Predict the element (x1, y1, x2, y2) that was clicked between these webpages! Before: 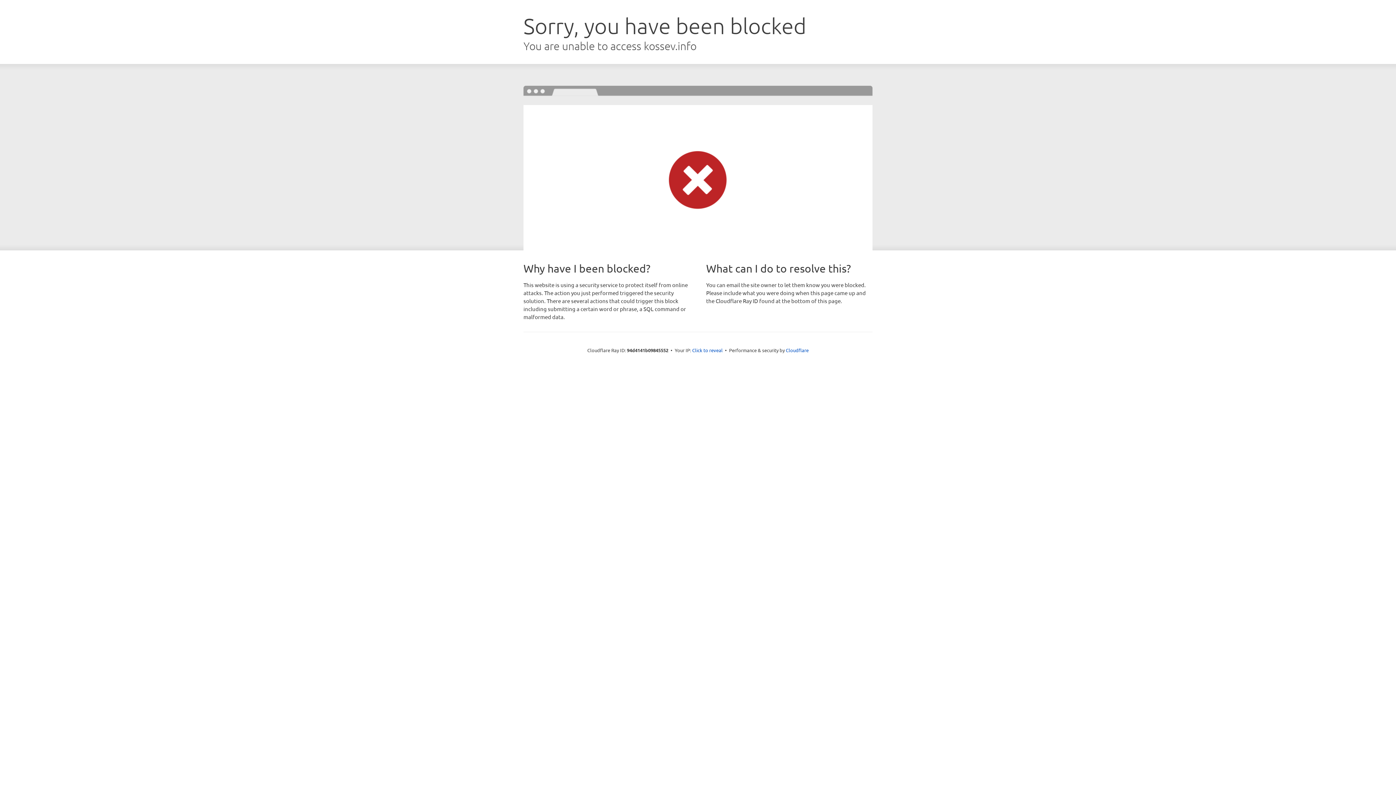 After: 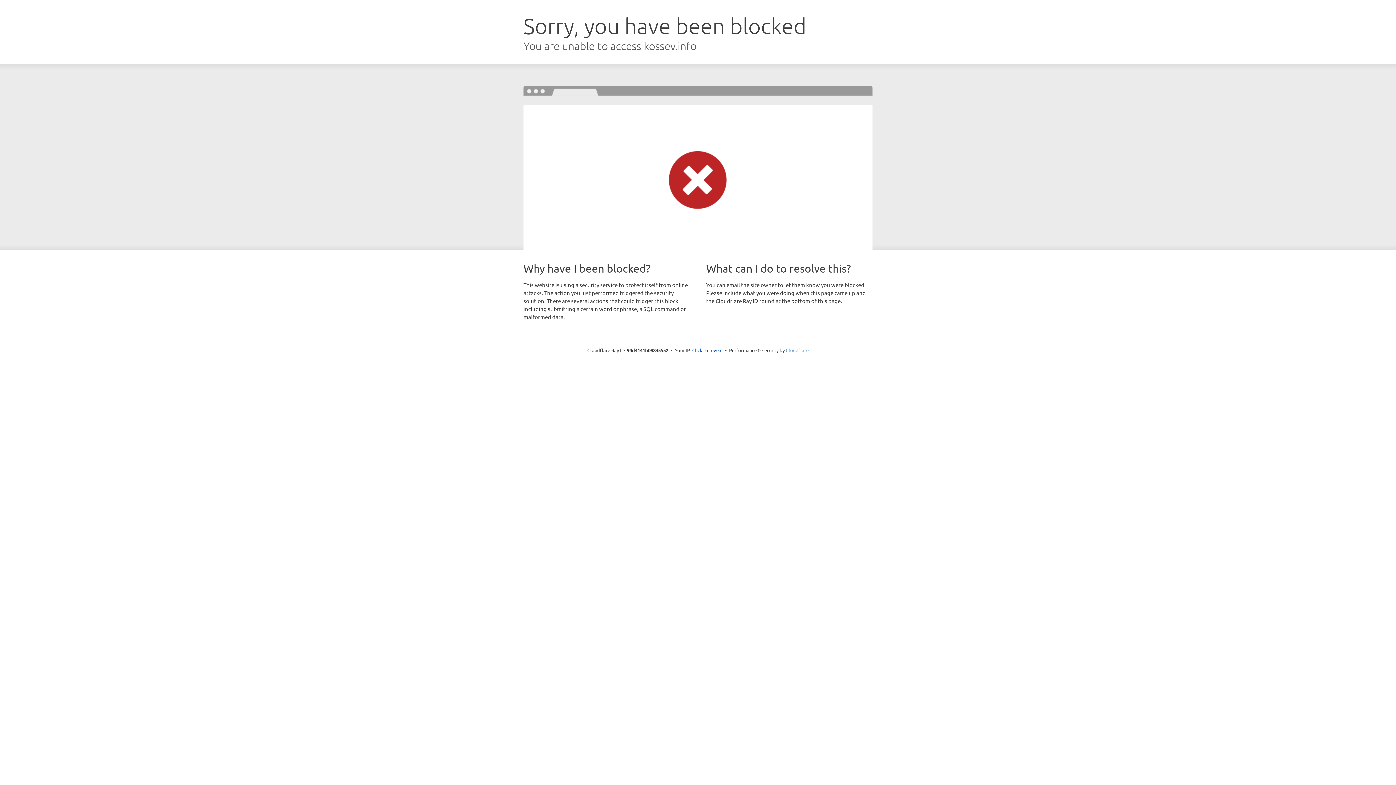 Action: bbox: (786, 347, 808, 353) label: Cloudflare